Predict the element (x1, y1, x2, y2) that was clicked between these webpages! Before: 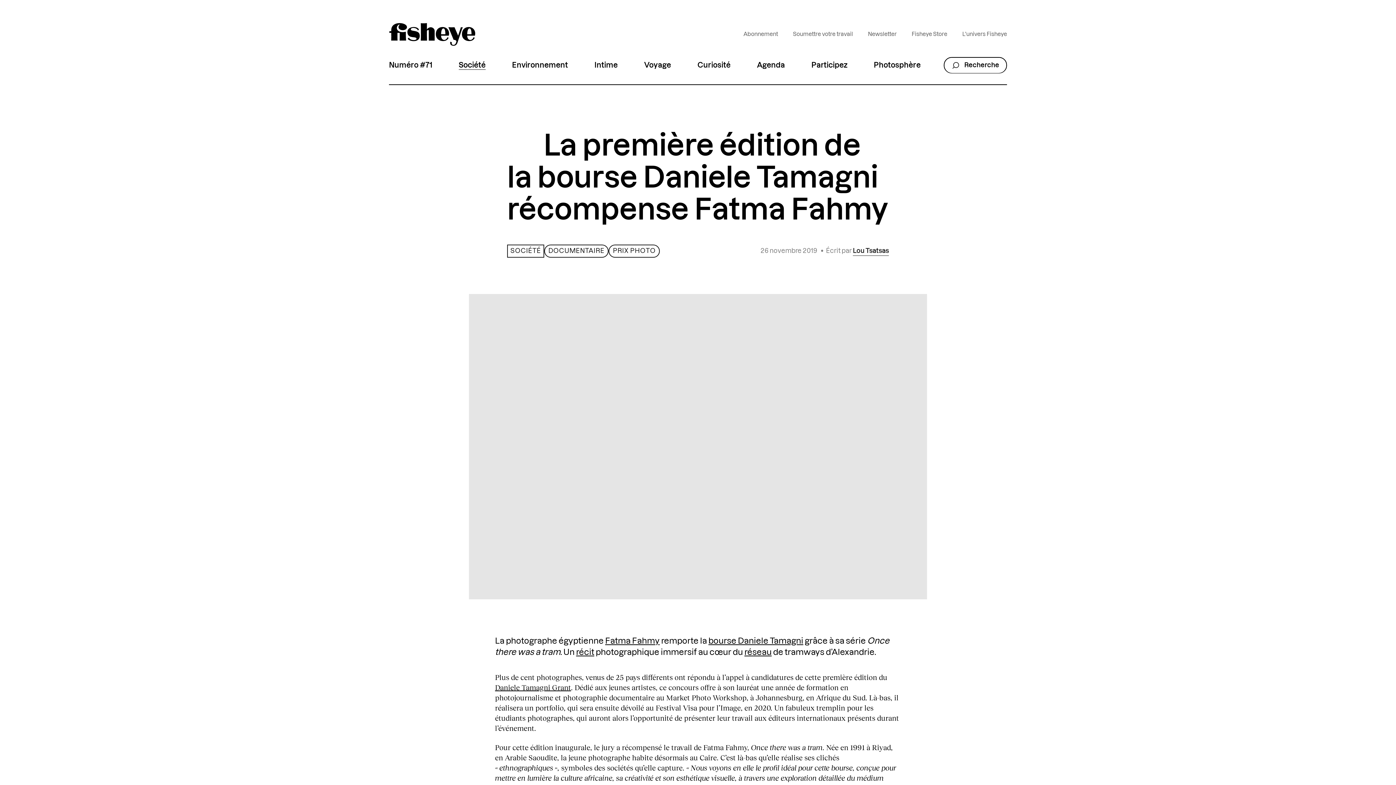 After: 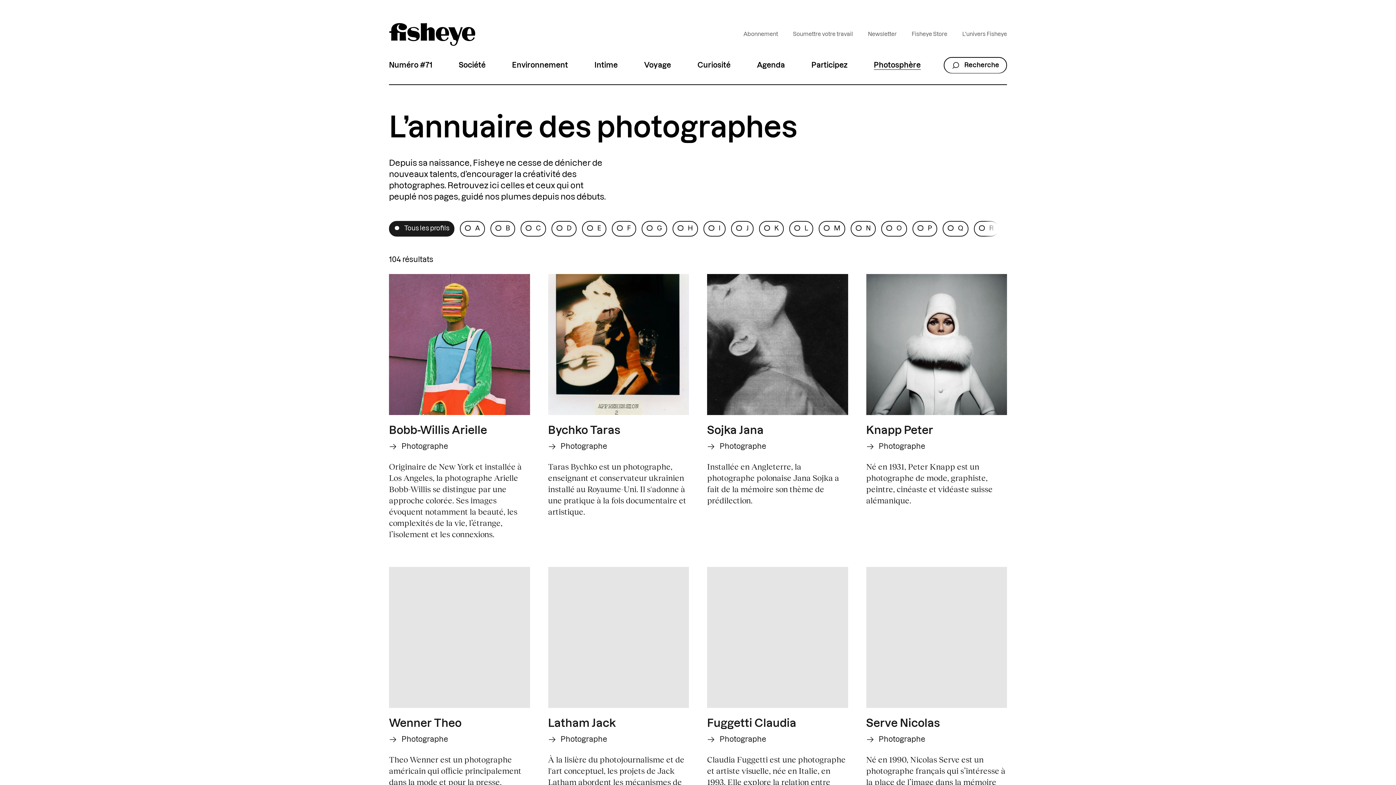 Action: bbox: (870, 47, 924, 83) label: Photosphère